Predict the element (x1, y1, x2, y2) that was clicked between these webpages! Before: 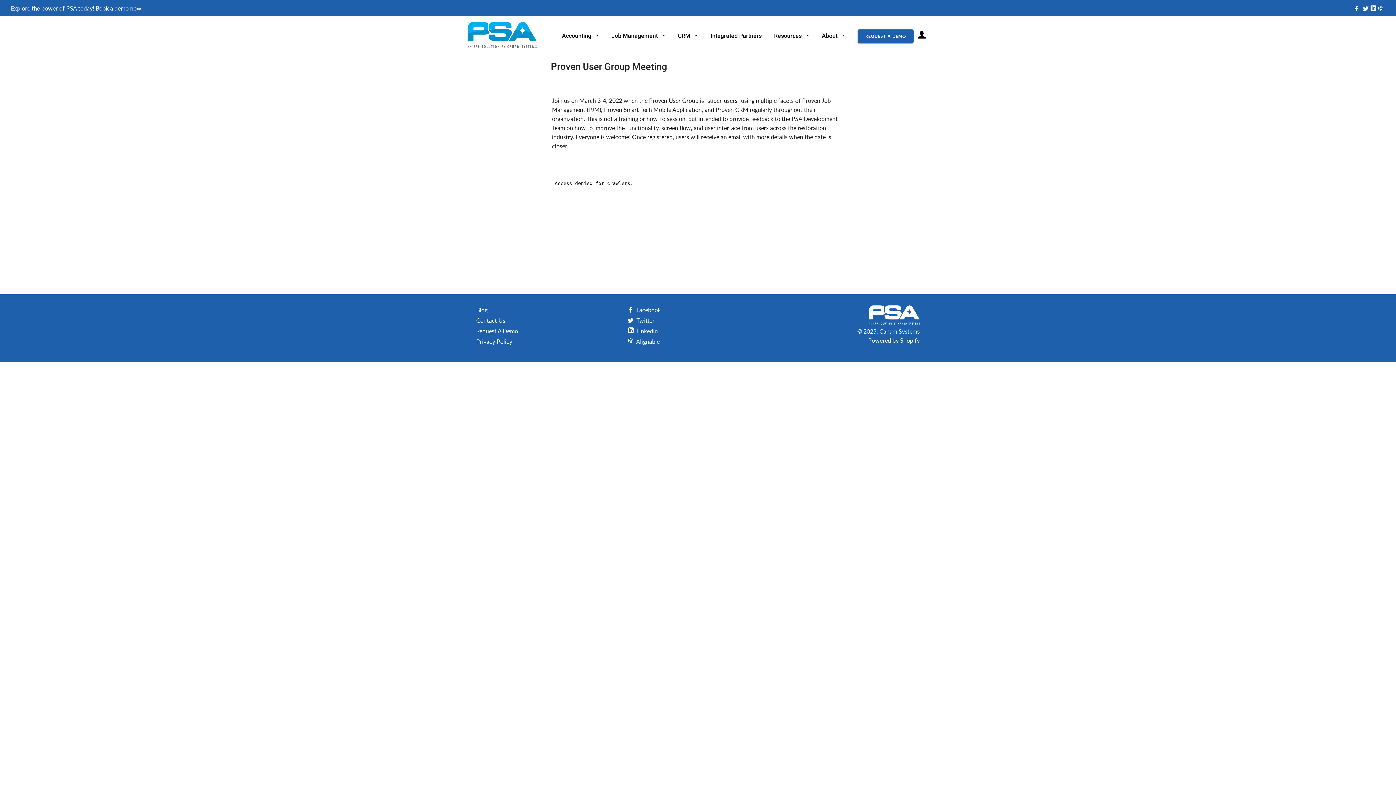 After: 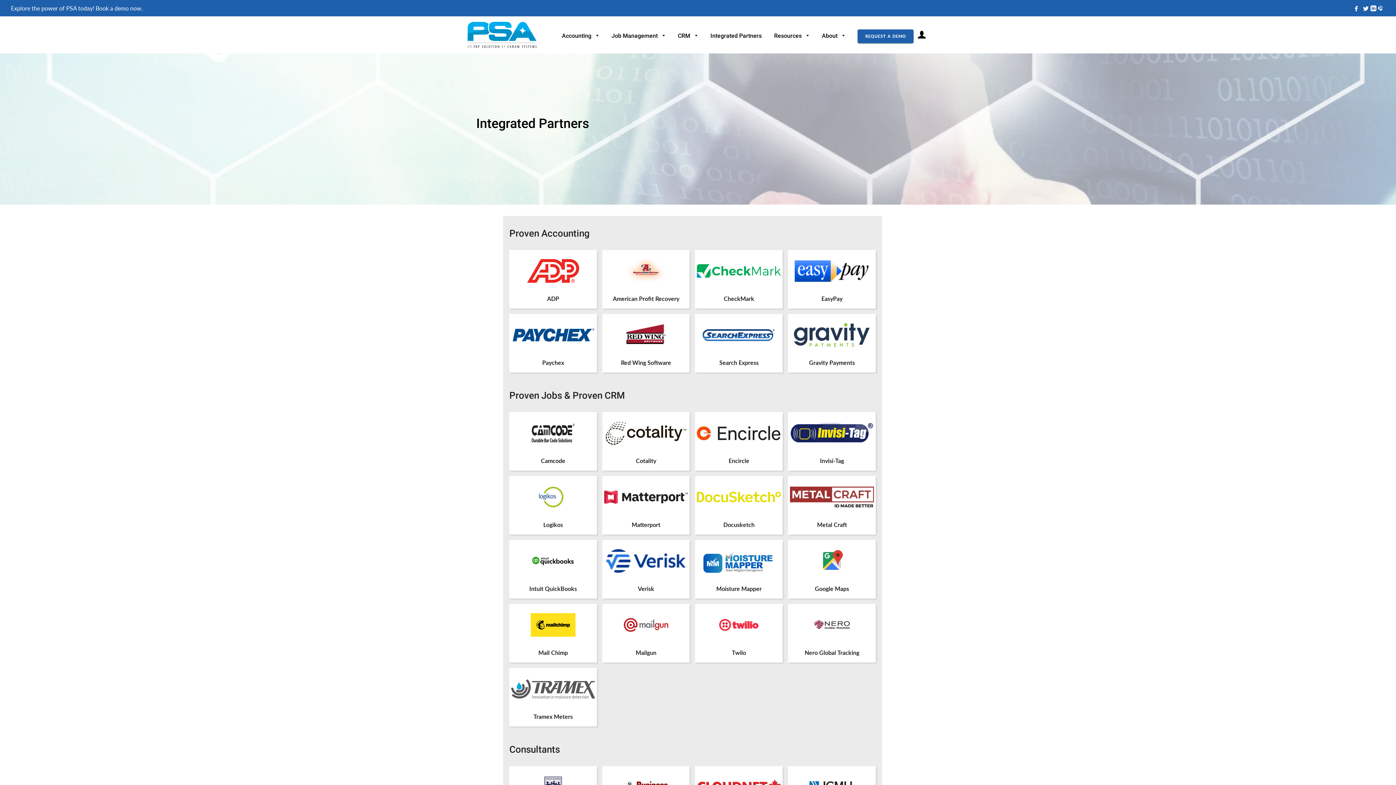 Action: label: Integrated Partners bbox: (705, 26, 767, 45)